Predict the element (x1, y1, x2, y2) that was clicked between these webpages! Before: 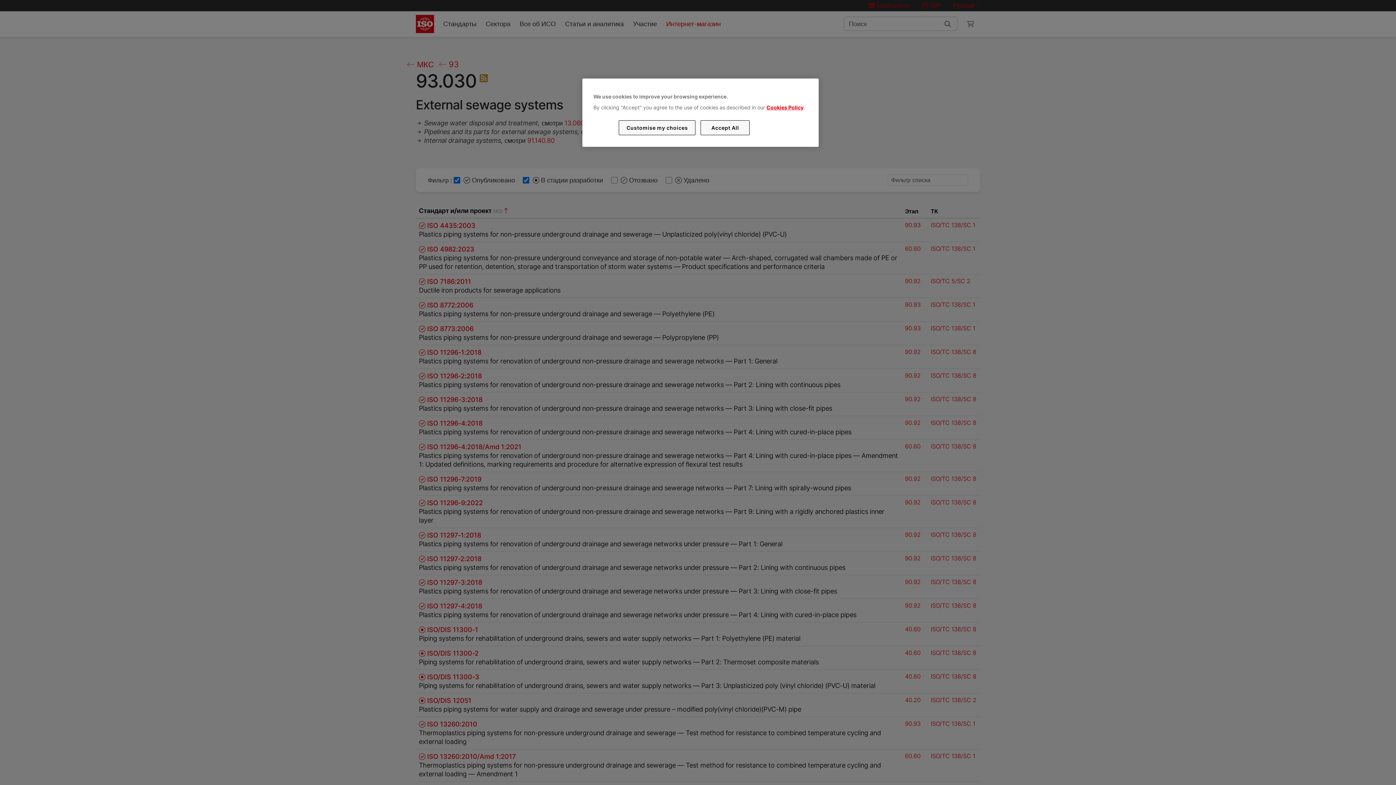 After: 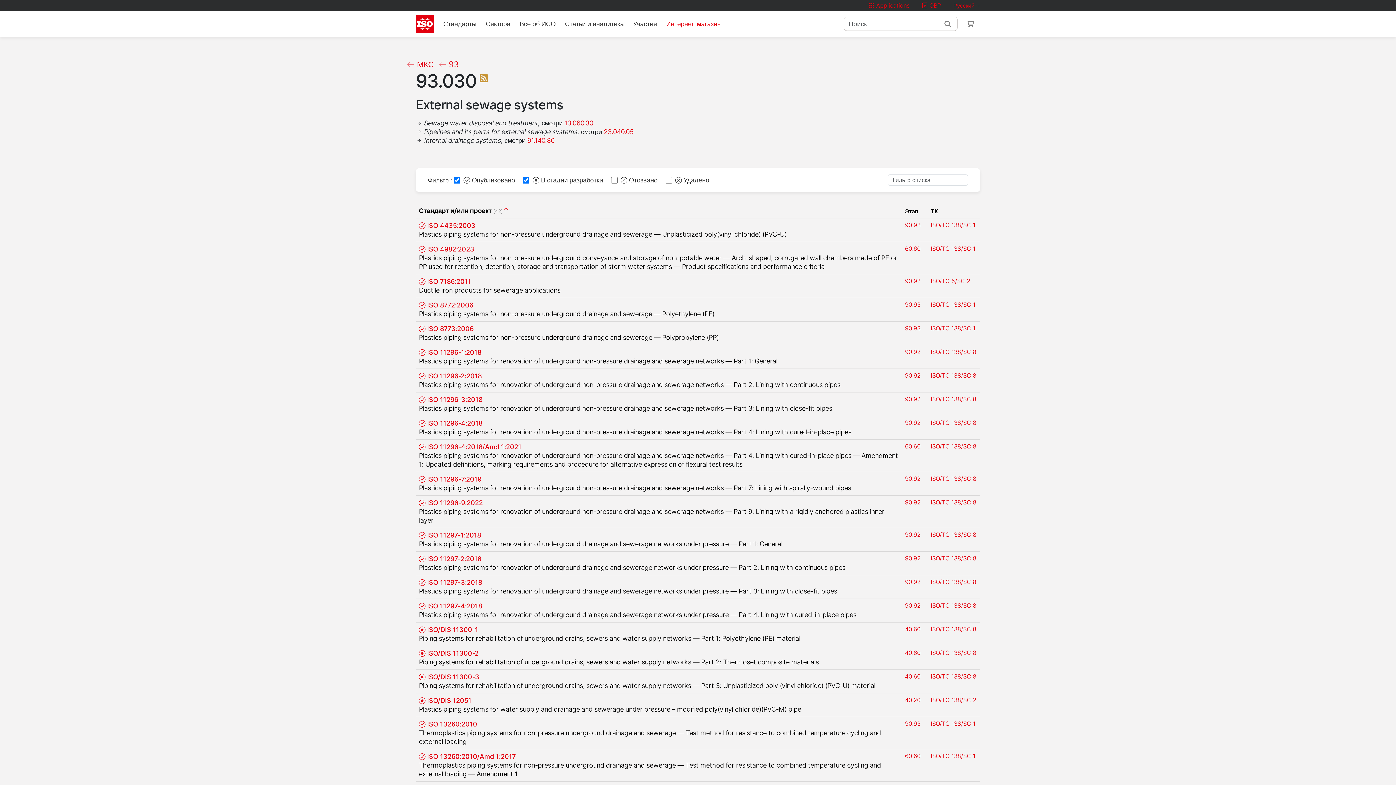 Action: label: Accept All bbox: (700, 120, 749, 135)